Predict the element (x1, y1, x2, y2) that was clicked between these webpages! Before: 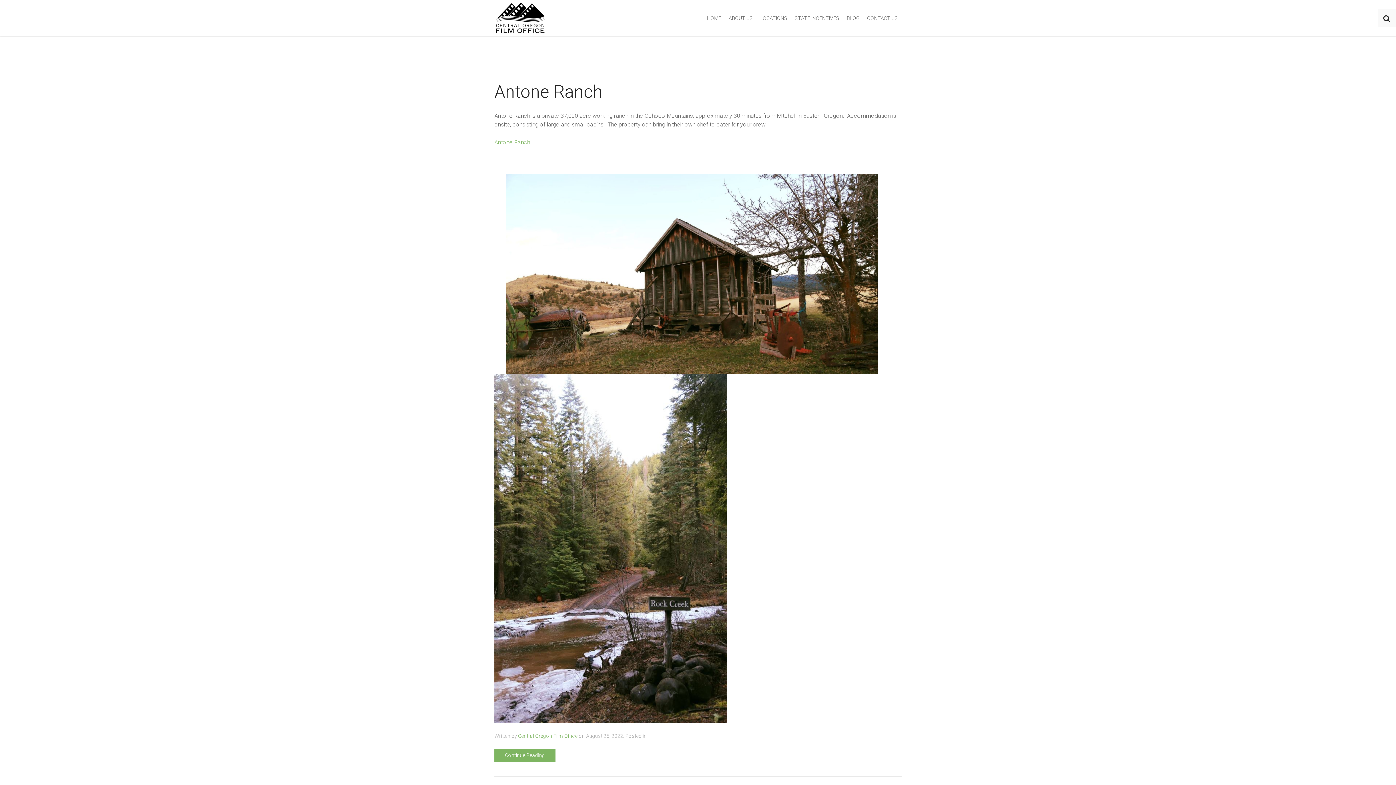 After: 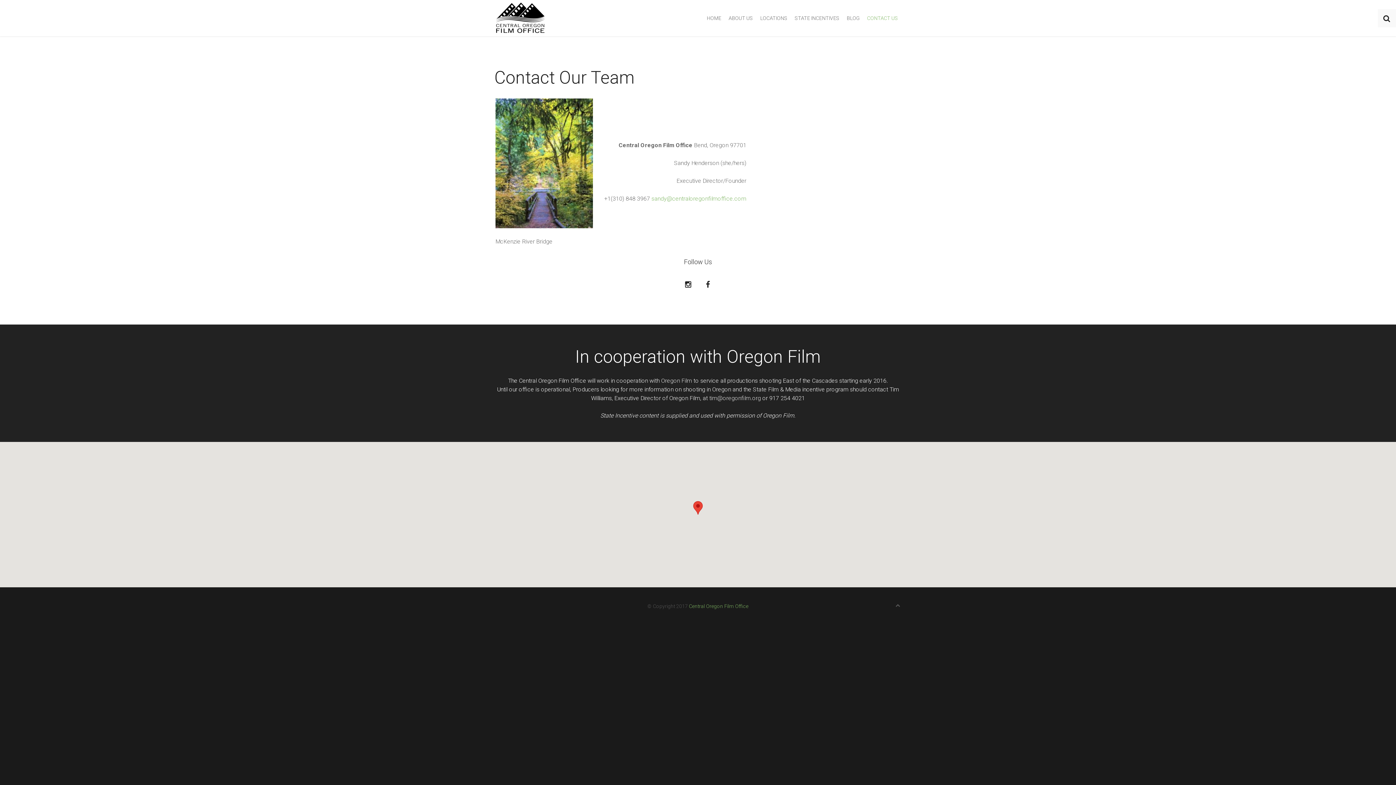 Action: label: CONTACT US bbox: (863, 10, 901, 25)